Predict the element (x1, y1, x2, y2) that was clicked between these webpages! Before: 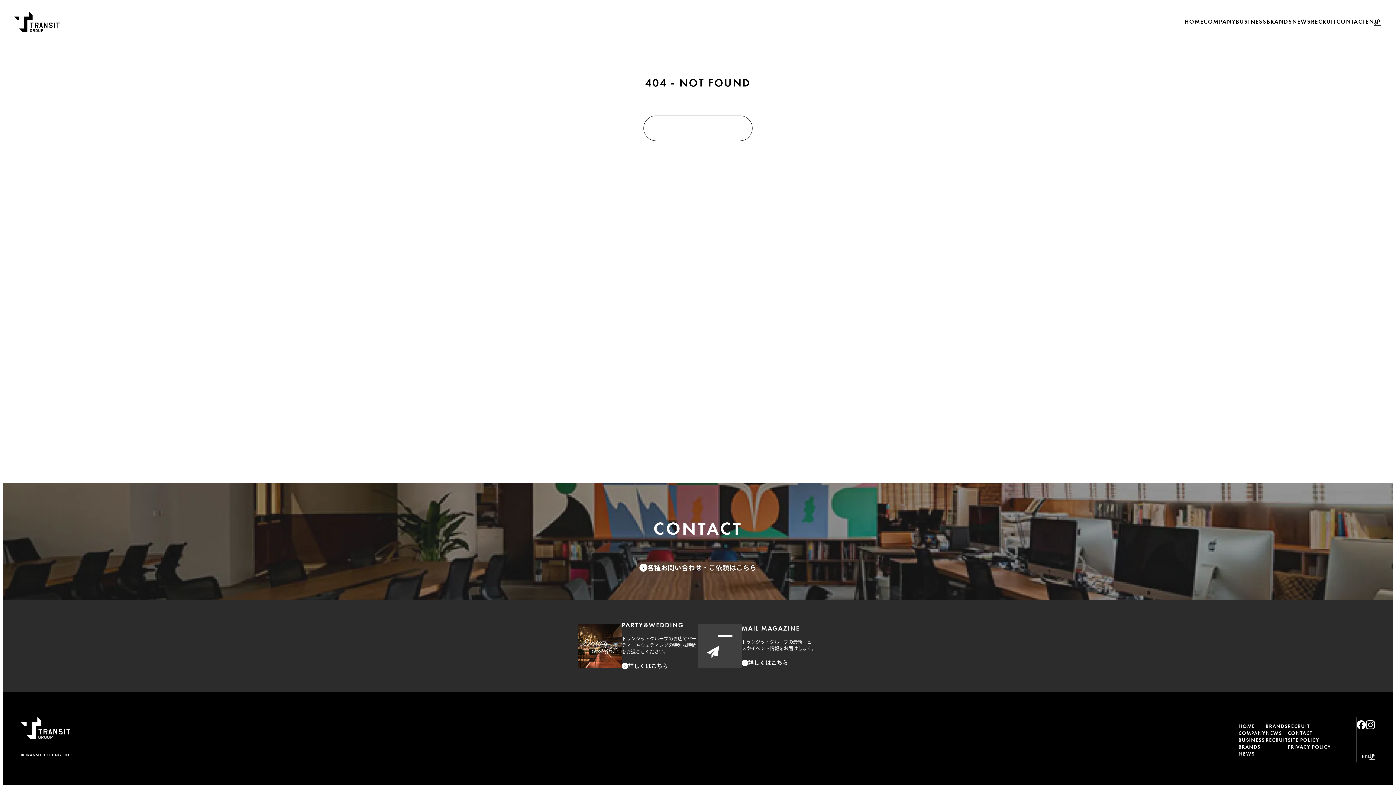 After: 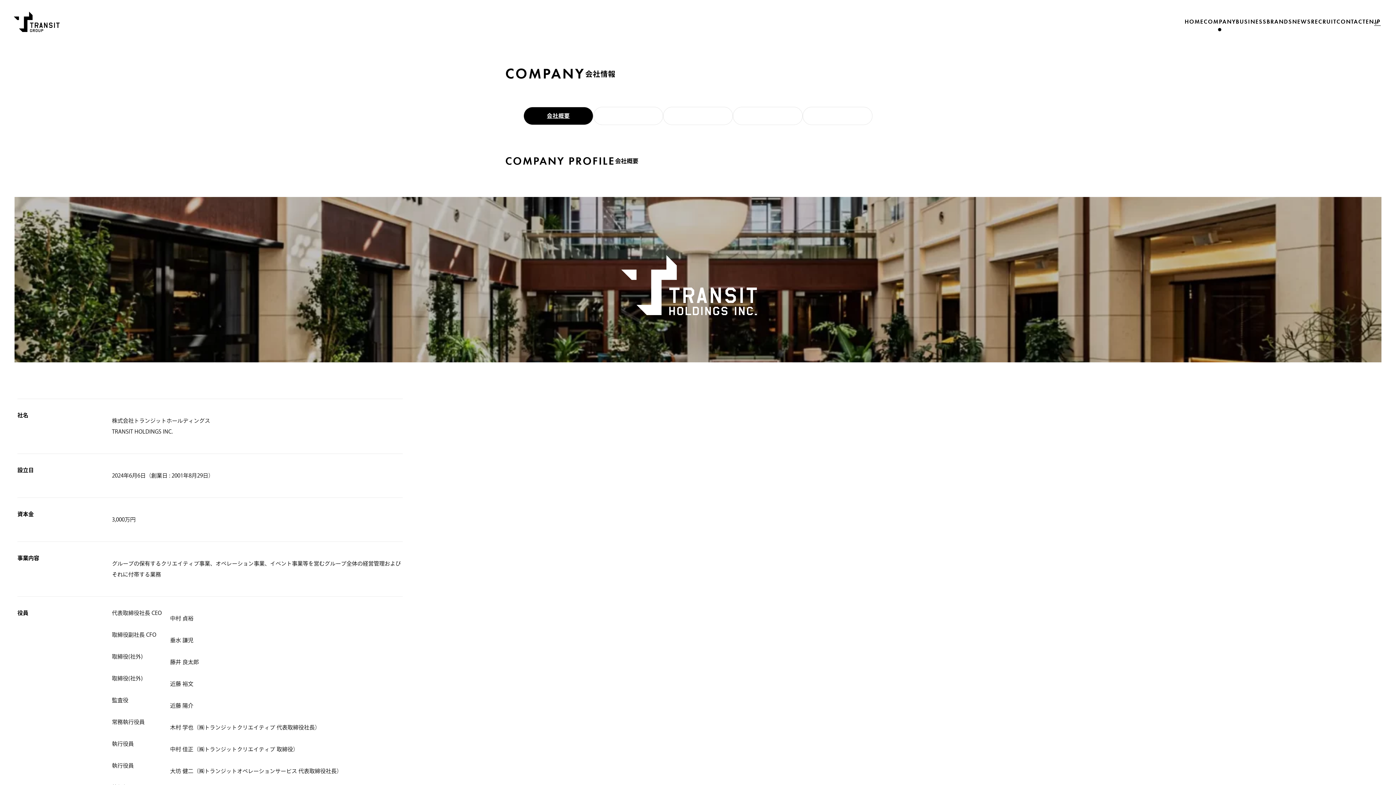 Action: label: COMPANY bbox: (1204, 16, 1236, 27)